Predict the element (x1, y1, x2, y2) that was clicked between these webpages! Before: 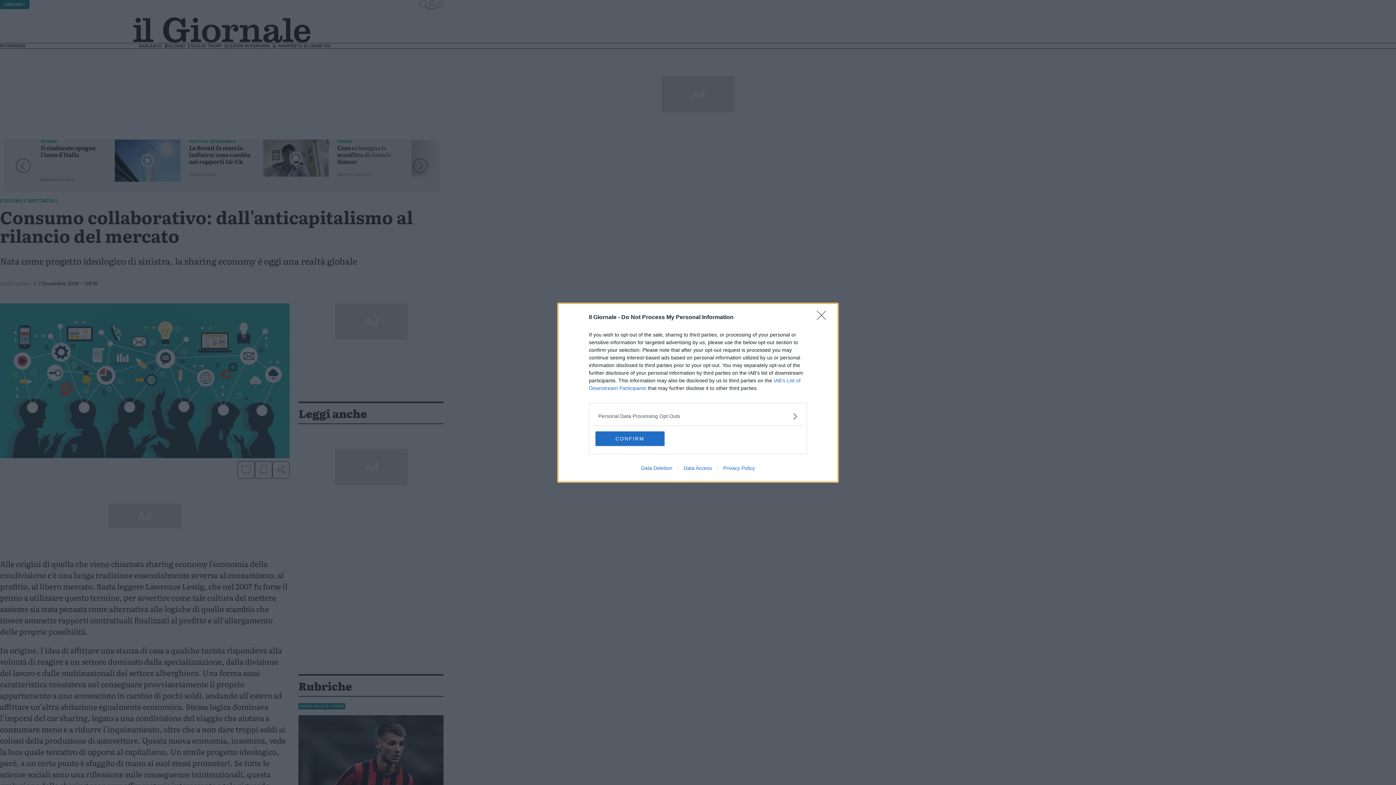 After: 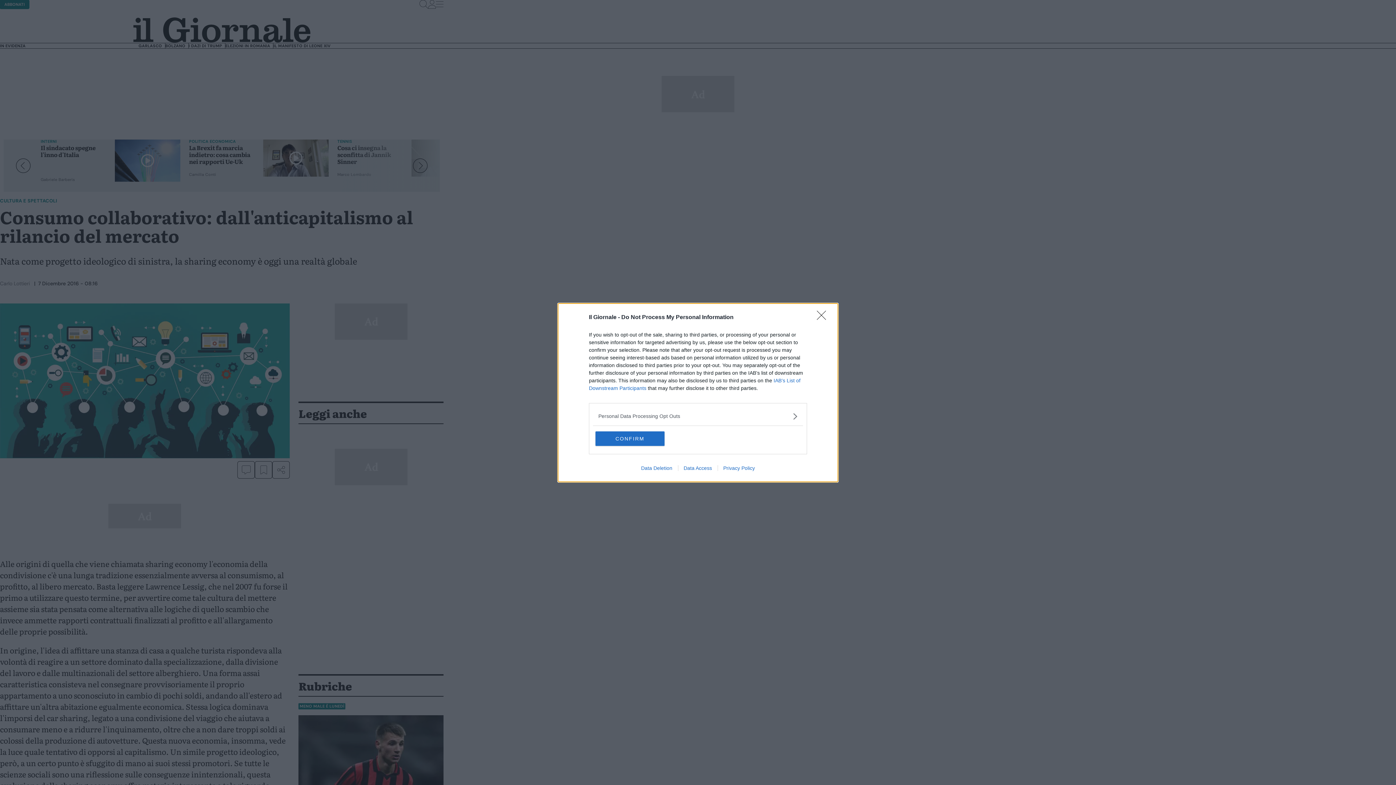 Action: bbox: (678, 465, 717, 471) label: Data Access